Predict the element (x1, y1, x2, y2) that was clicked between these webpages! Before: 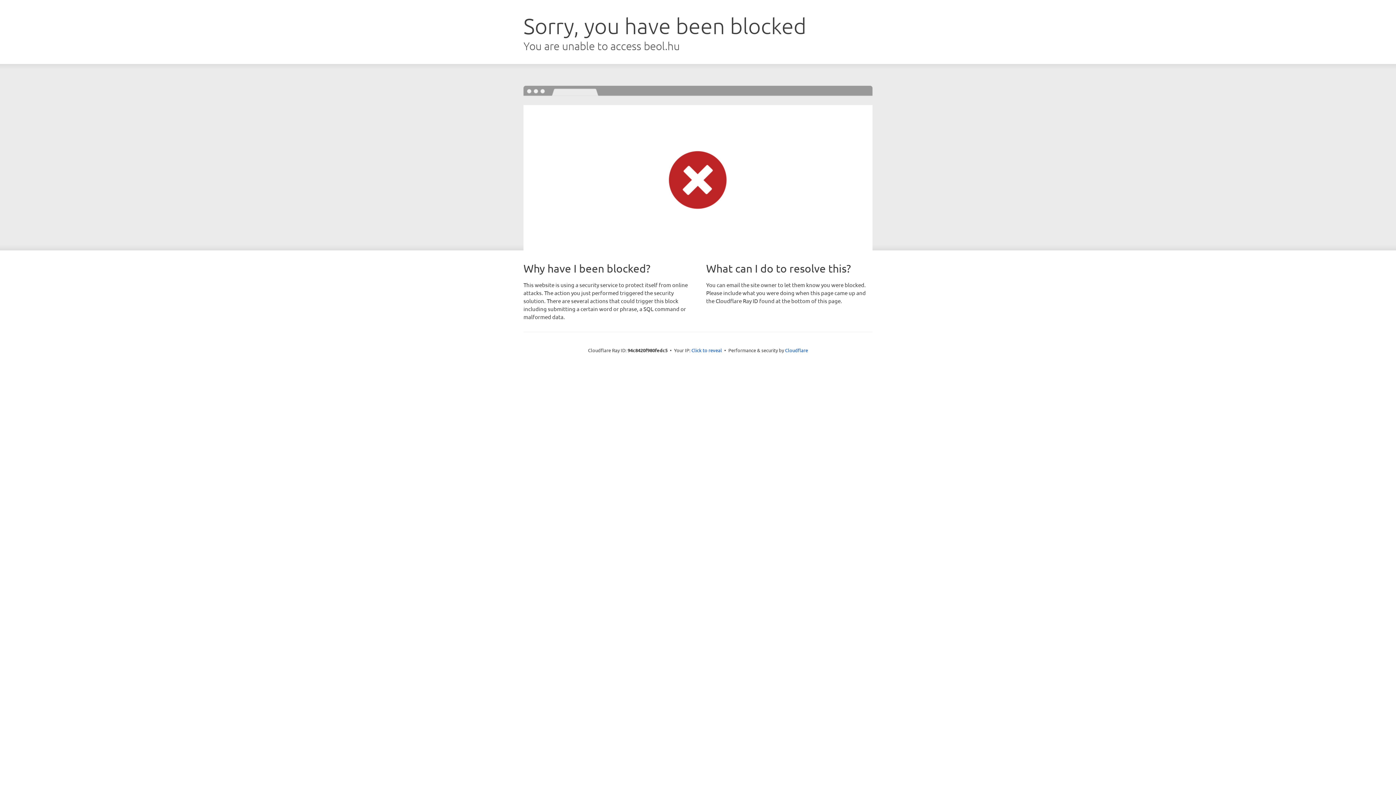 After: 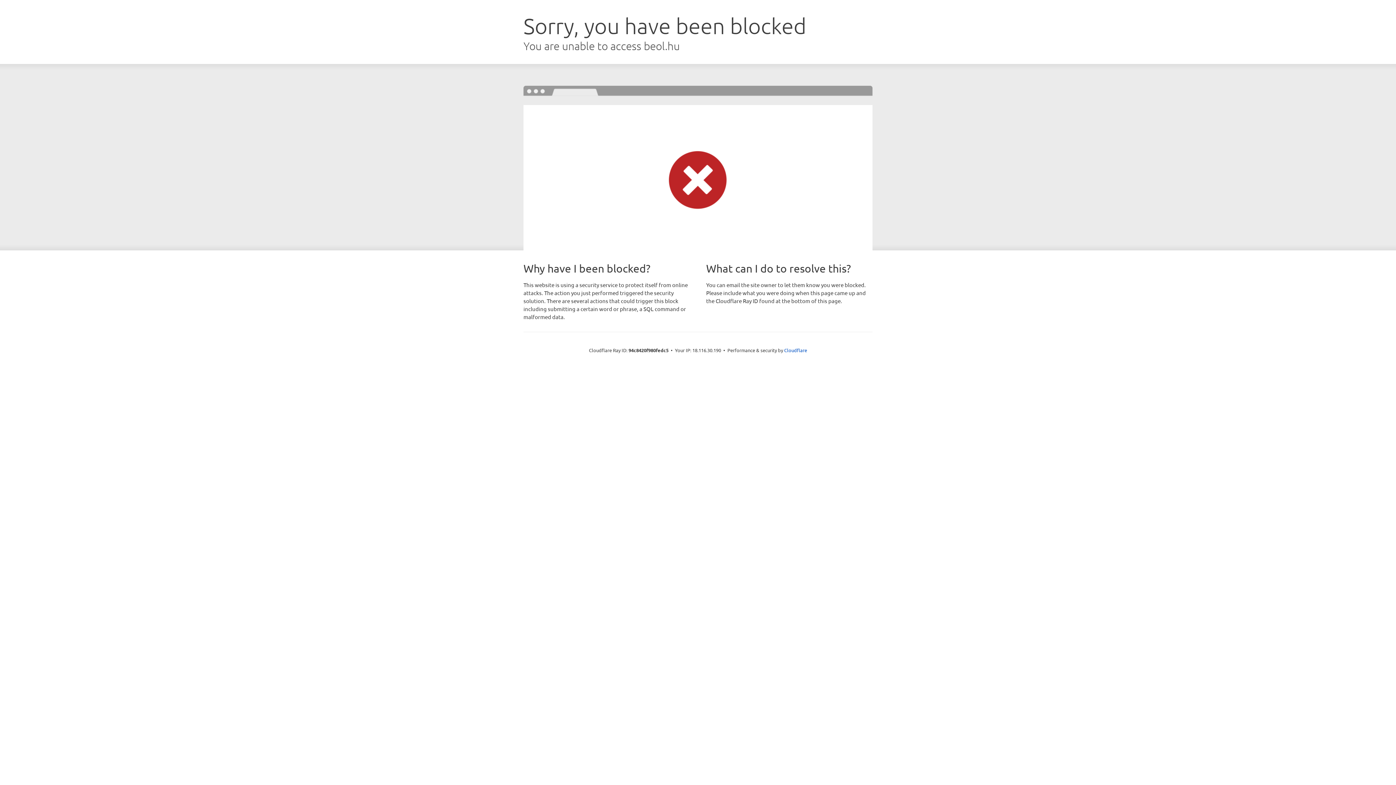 Action: bbox: (691, 346, 722, 353) label: Click to reveal